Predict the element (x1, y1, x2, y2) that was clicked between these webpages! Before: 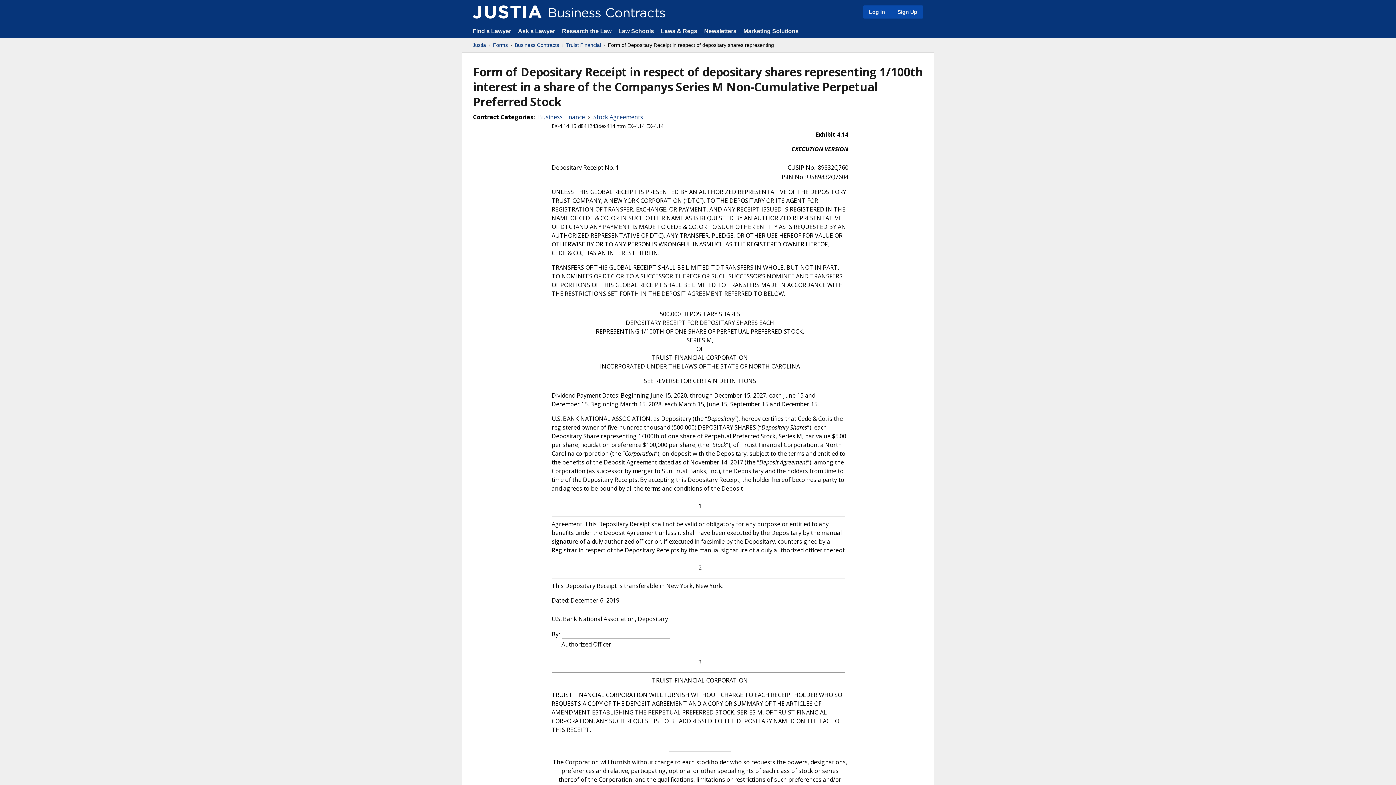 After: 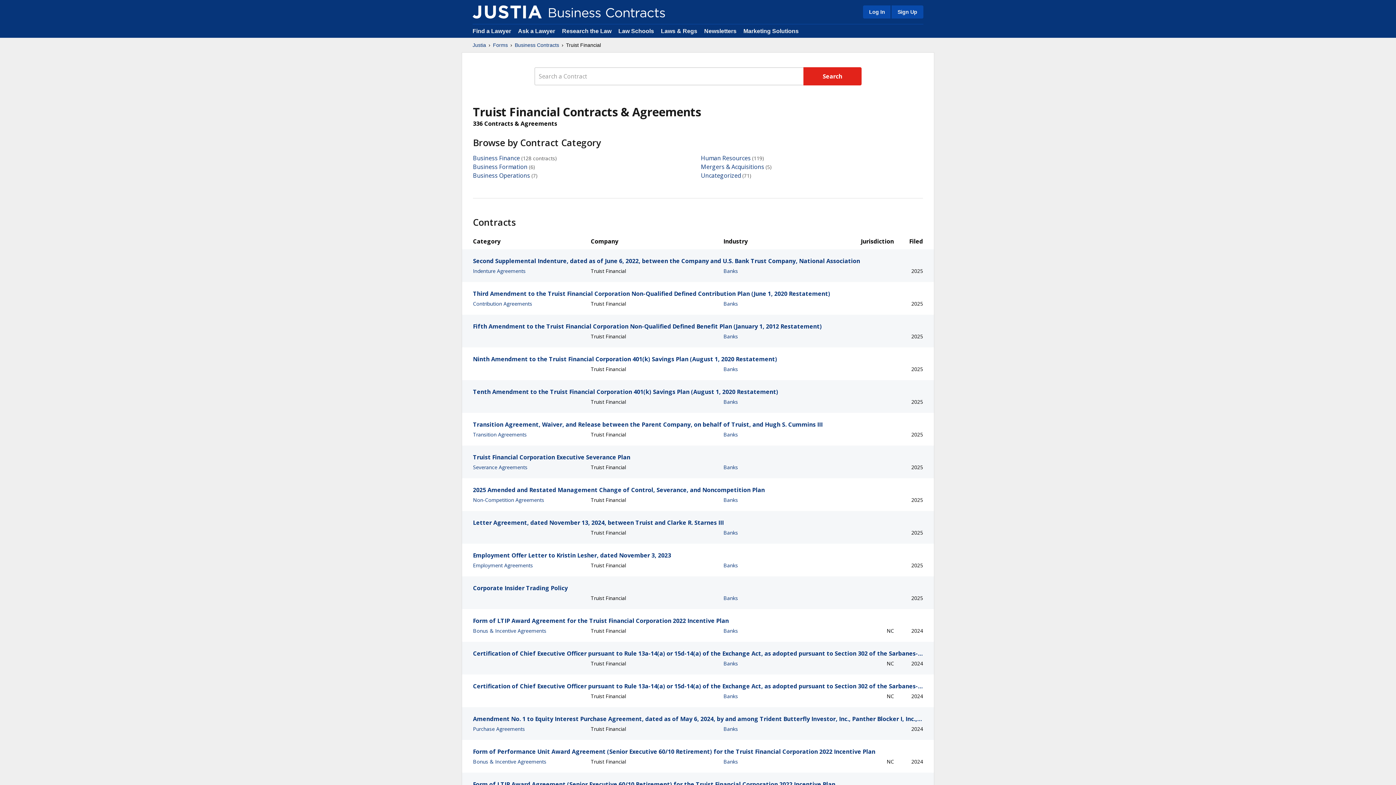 Action: bbox: (566, 41, 601, 48) label: Truist Financial